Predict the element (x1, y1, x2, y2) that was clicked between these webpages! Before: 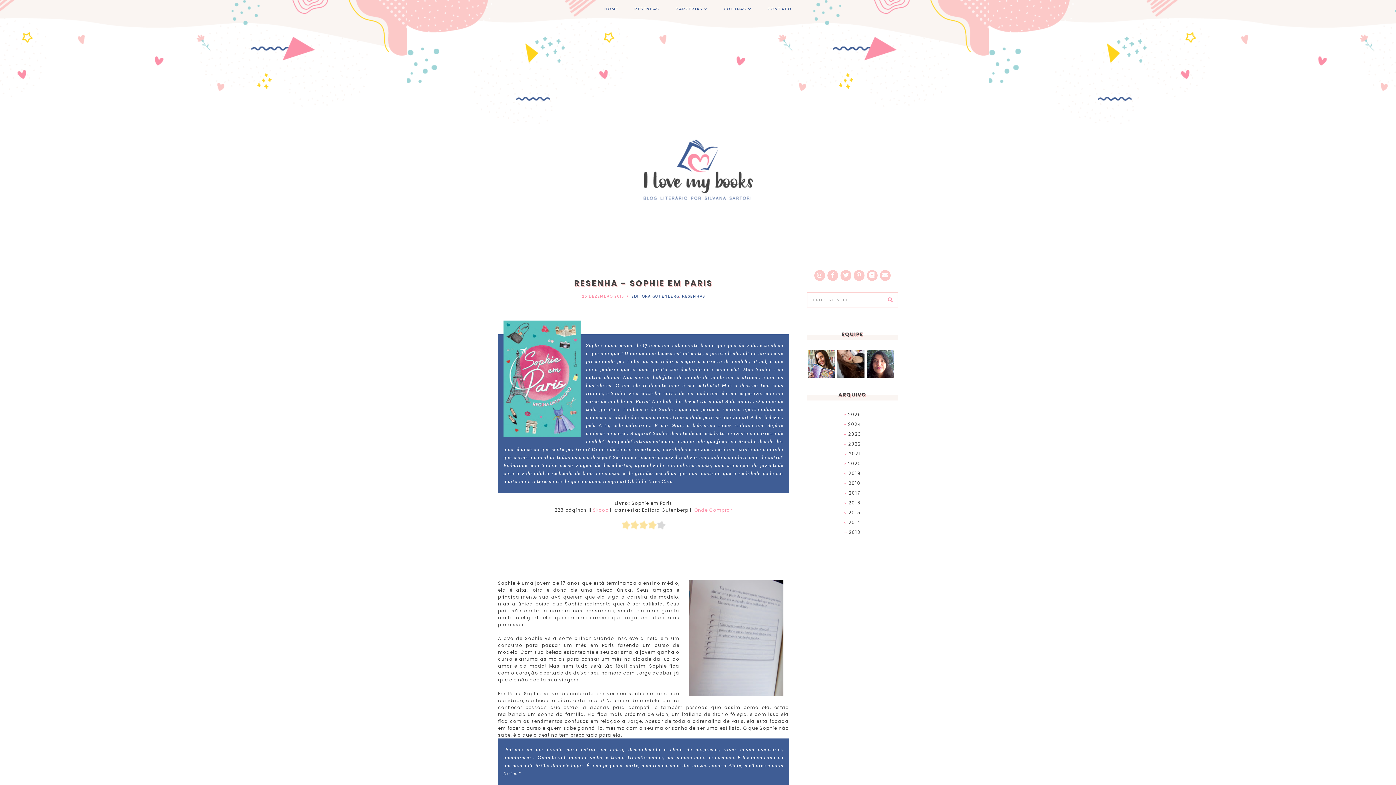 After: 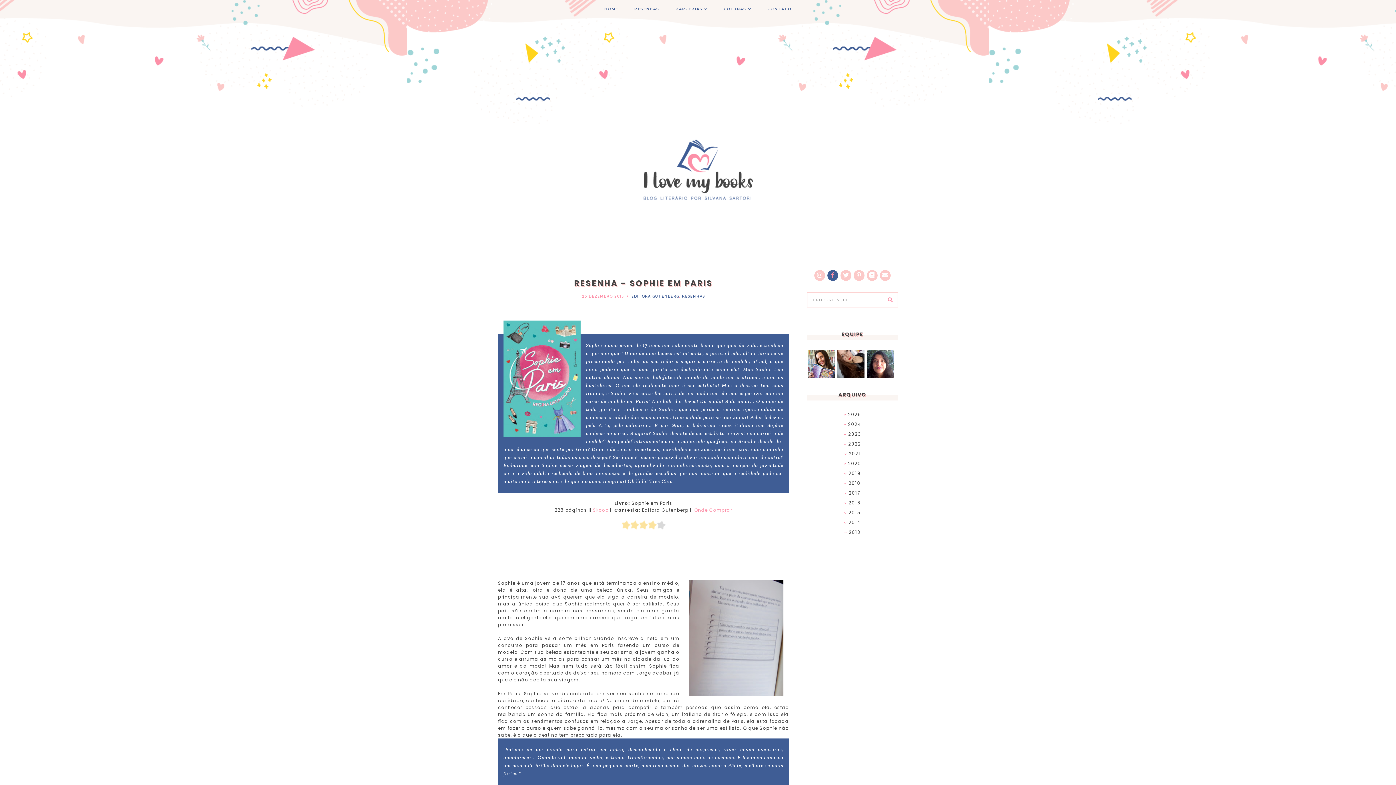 Action: bbox: (827, 270, 838, 281)